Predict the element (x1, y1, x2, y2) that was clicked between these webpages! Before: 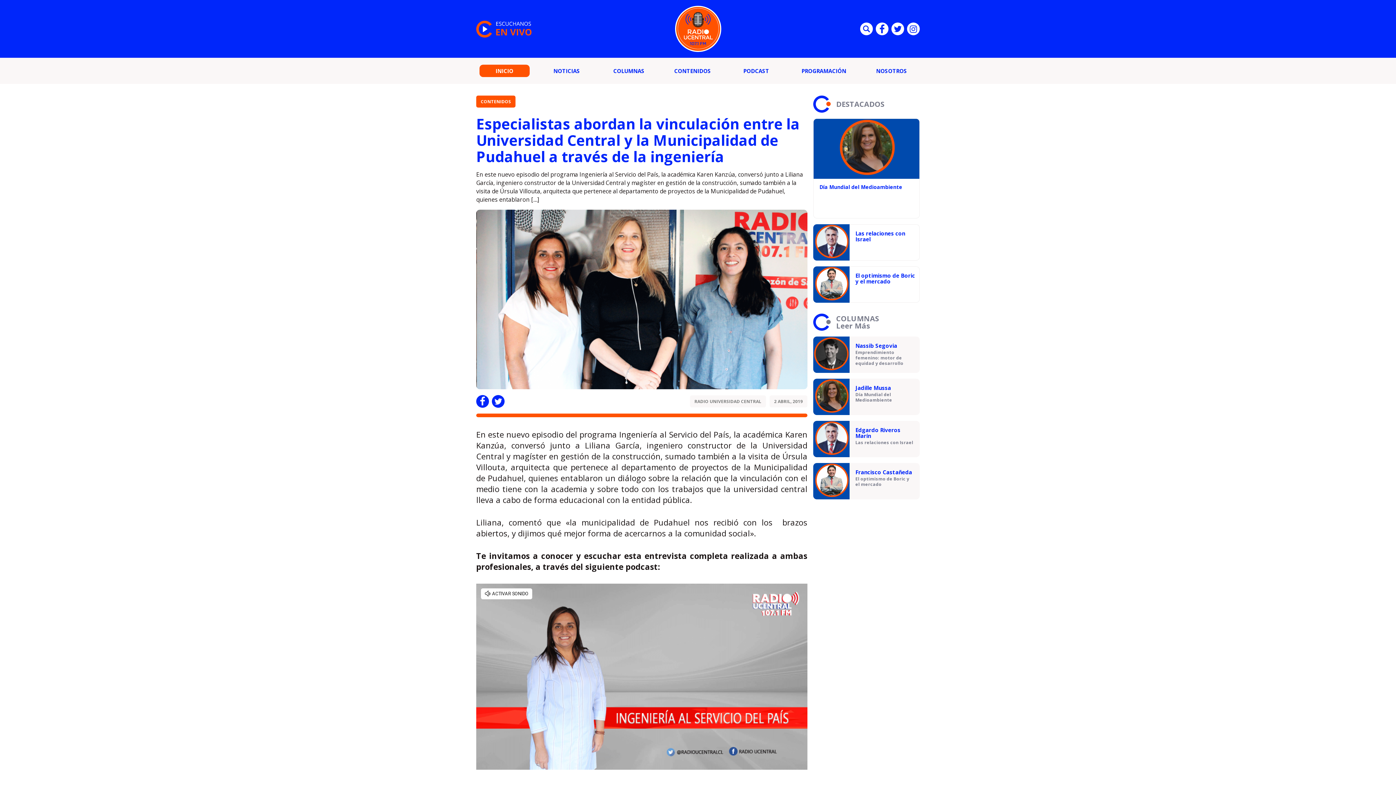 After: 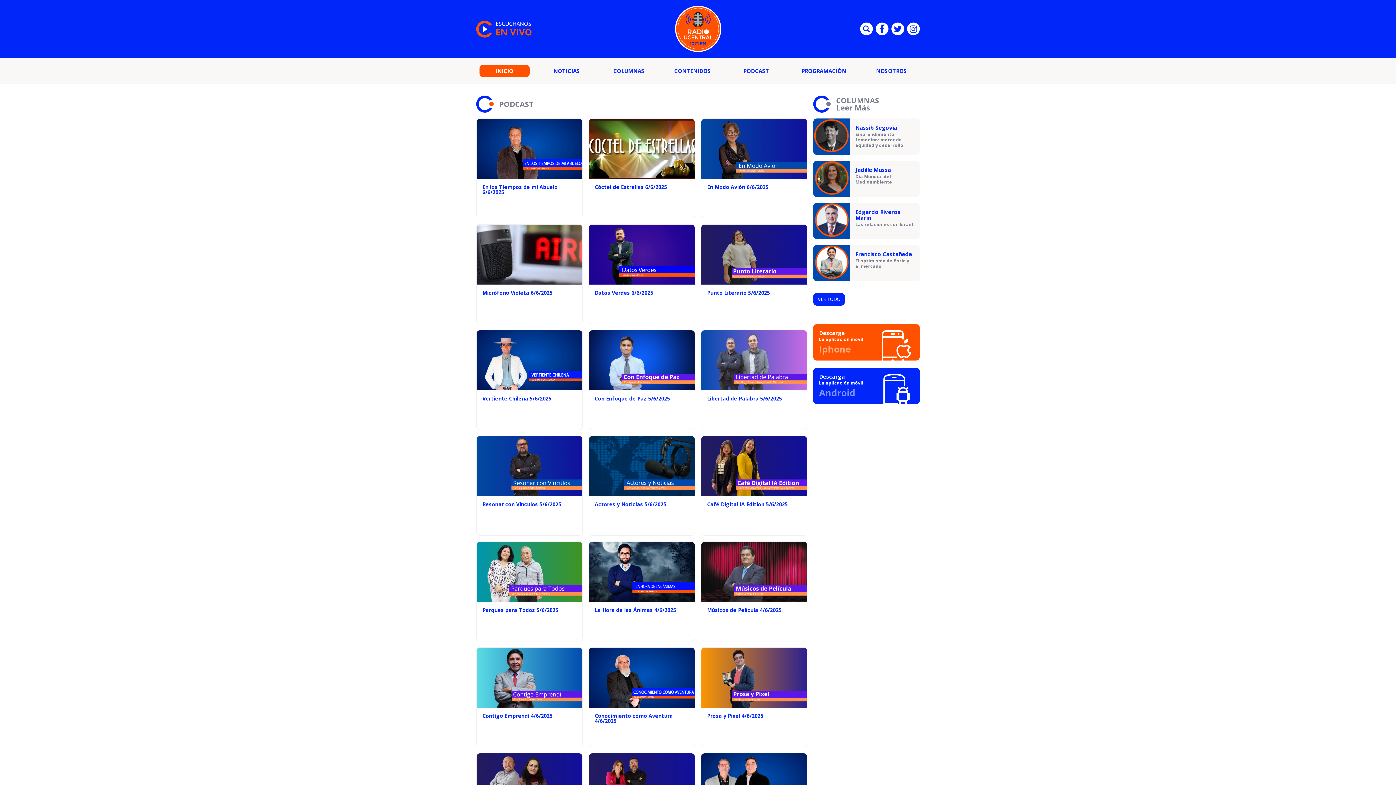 Action: label: PODCAST bbox: (731, 64, 781, 77)